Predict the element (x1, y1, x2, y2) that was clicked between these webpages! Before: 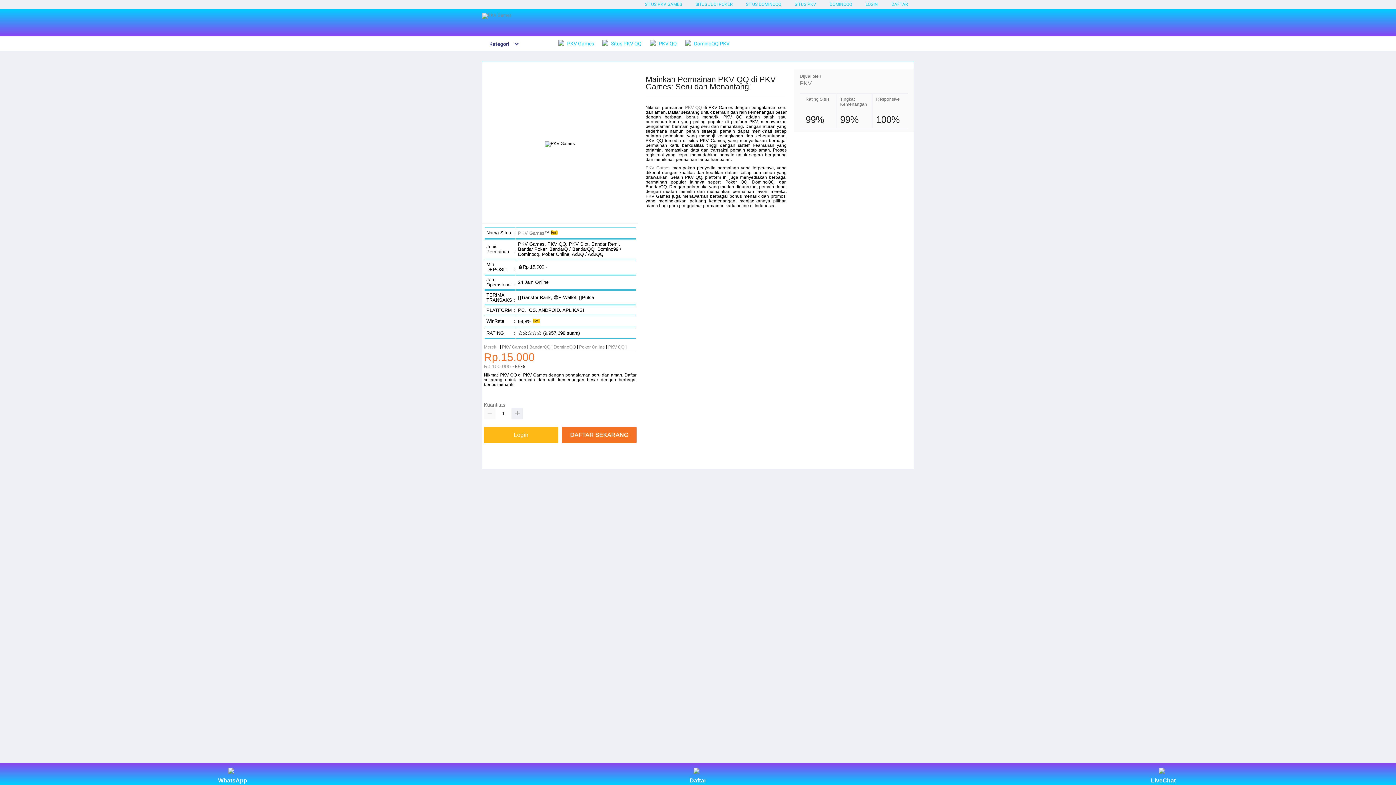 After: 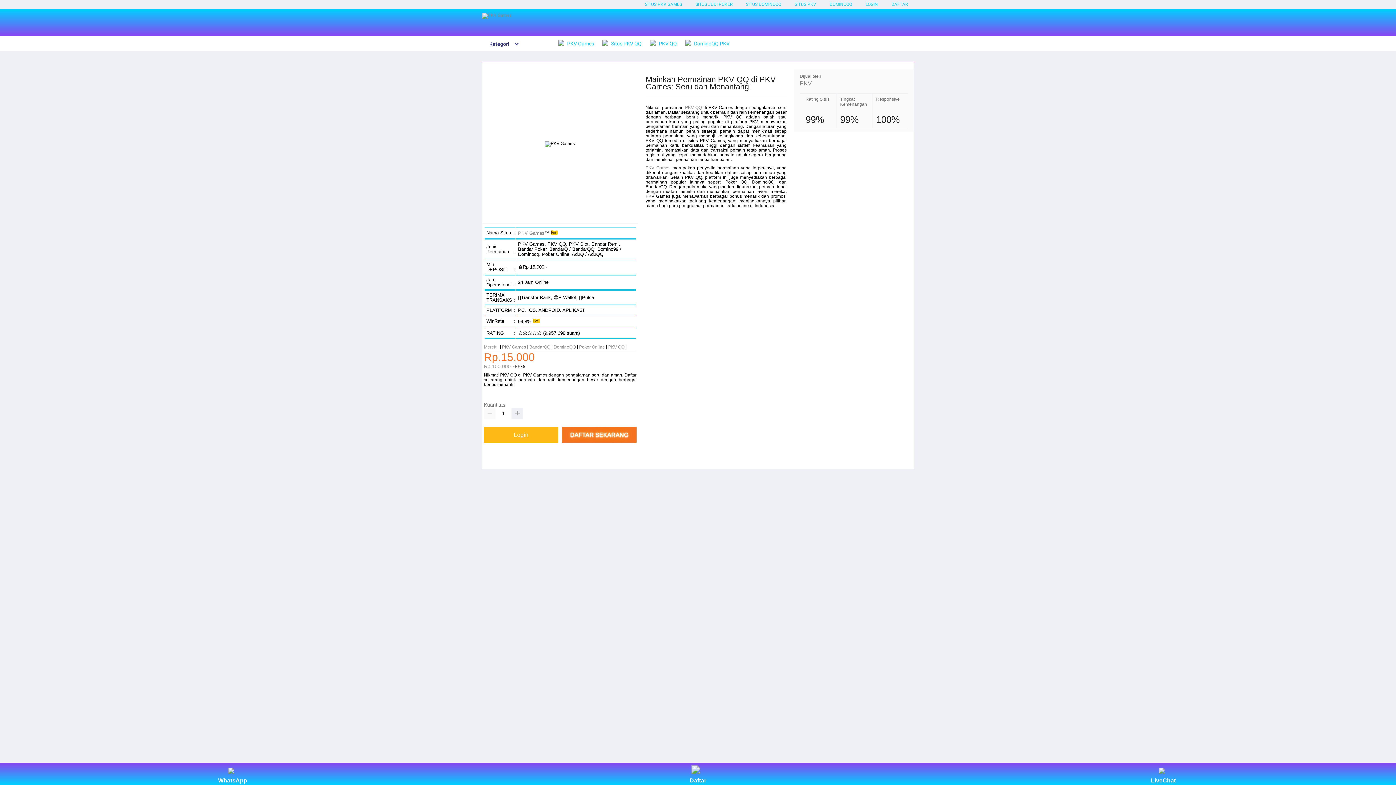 Action: bbox: (690, 764, 705, 777)